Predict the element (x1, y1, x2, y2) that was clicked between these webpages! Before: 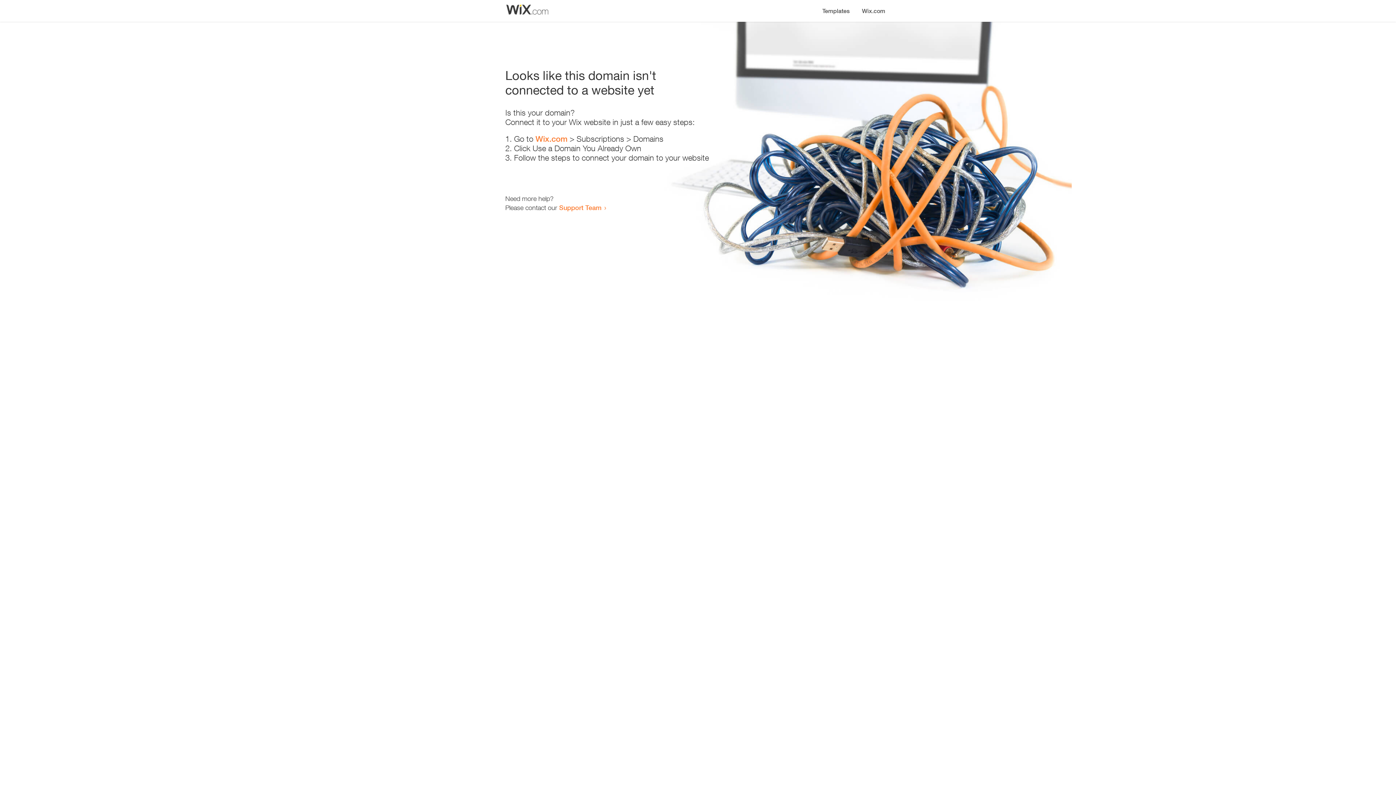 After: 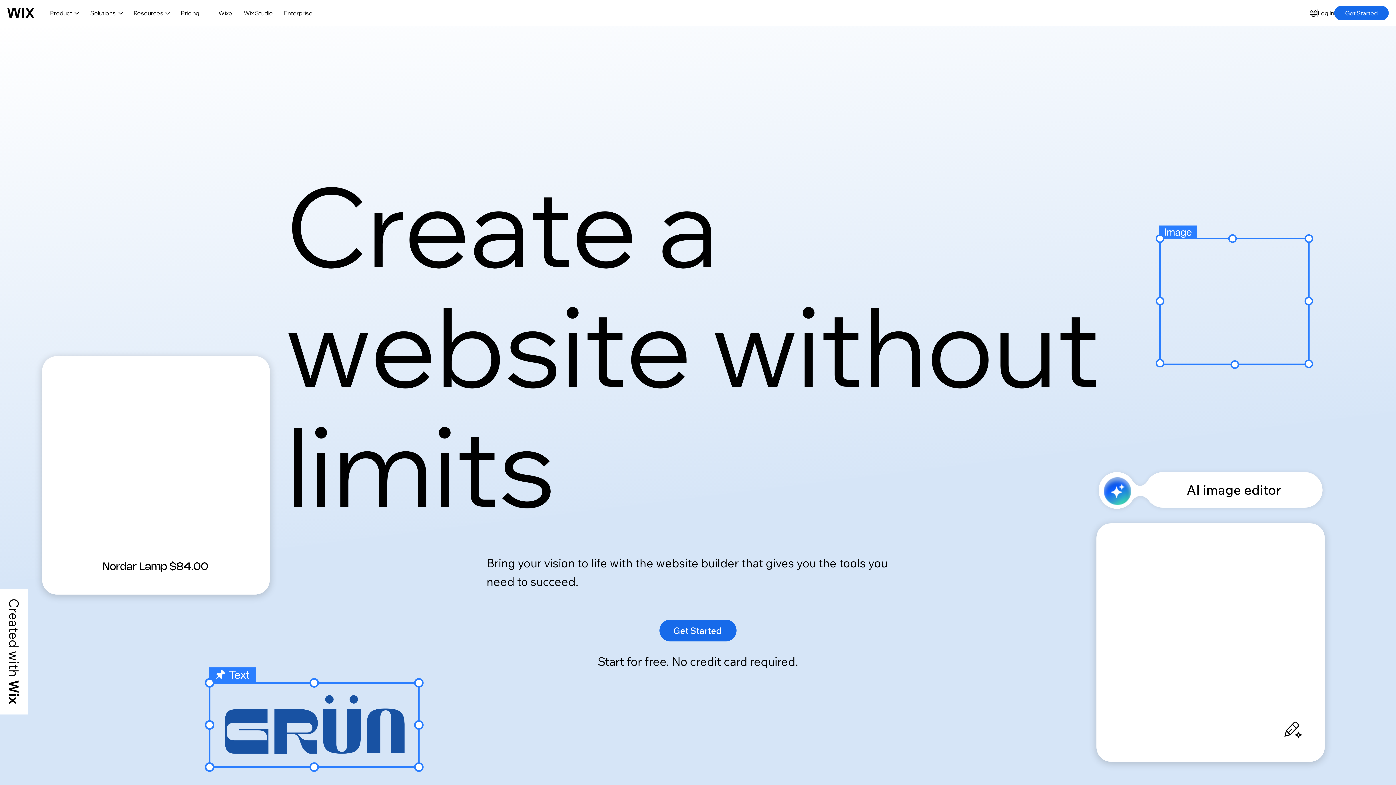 Action: label: Wix.com bbox: (856, 0, 890, 14)